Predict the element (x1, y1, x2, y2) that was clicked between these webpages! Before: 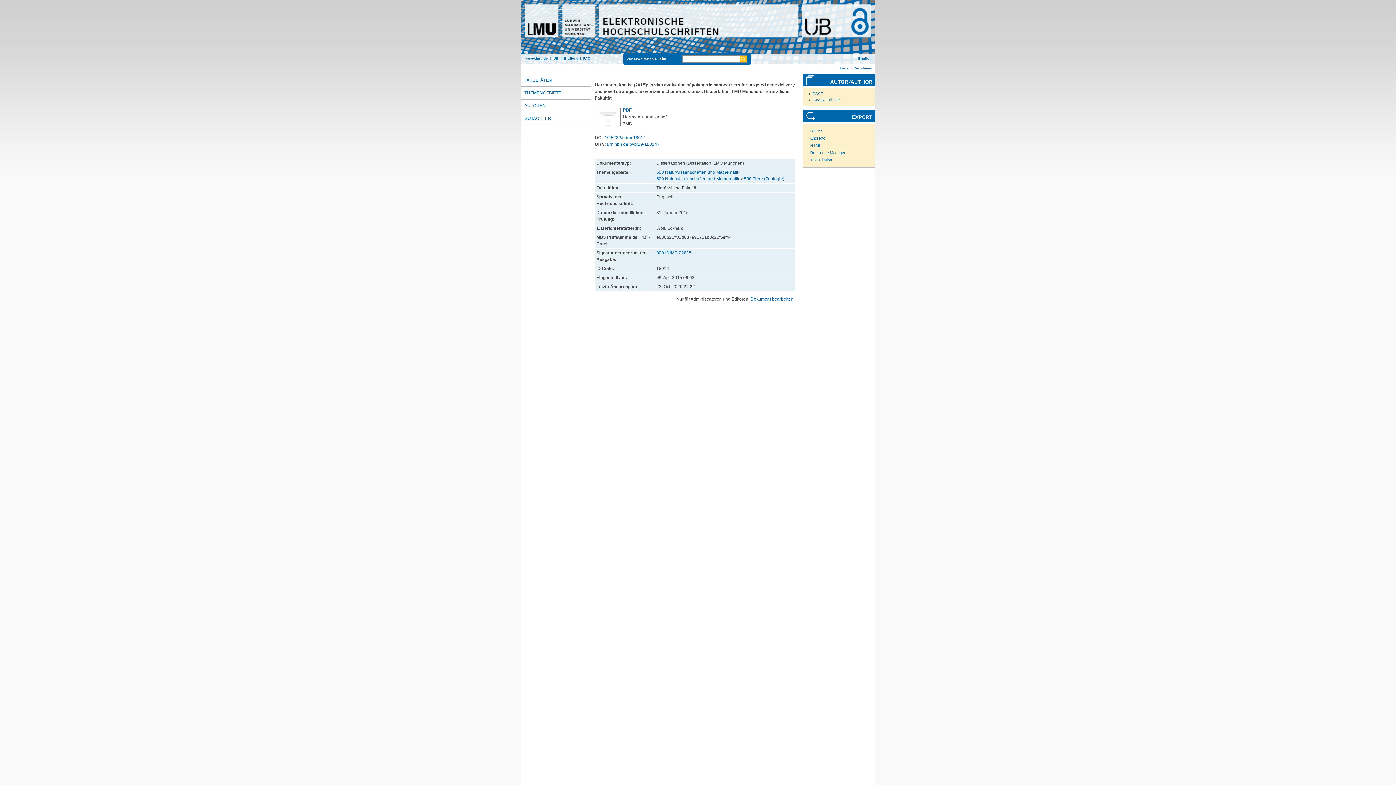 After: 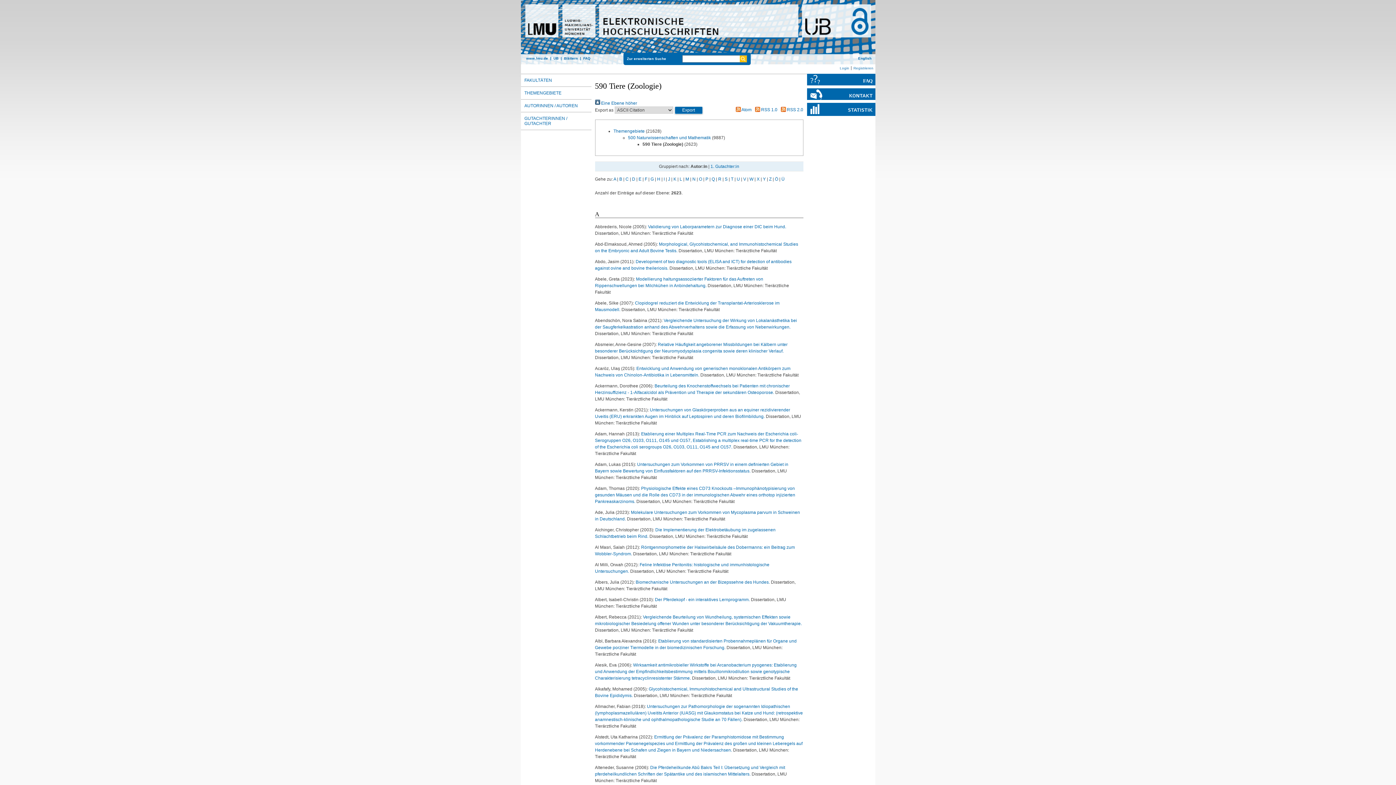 Action: bbox: (744, 176, 784, 181) label: 590 Tiere (Zoologie)